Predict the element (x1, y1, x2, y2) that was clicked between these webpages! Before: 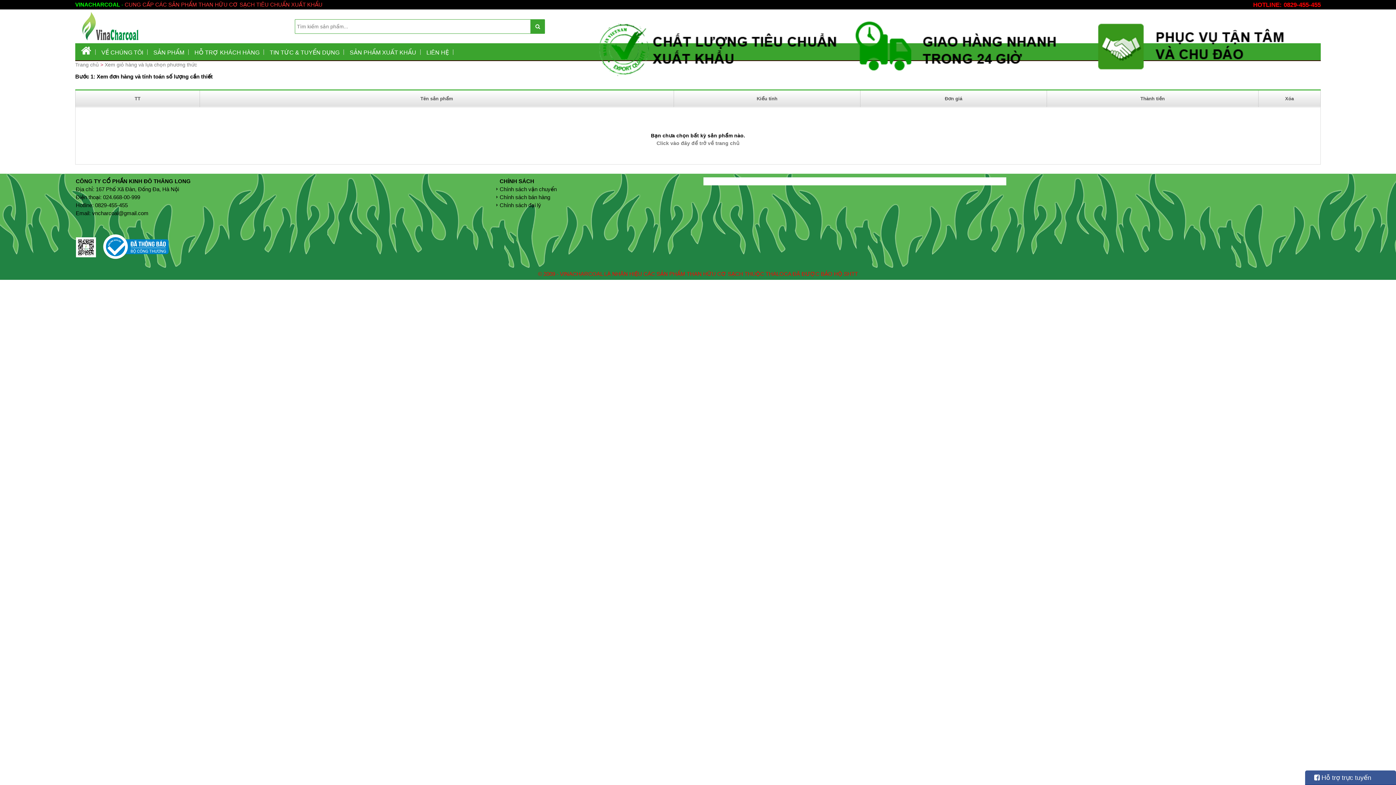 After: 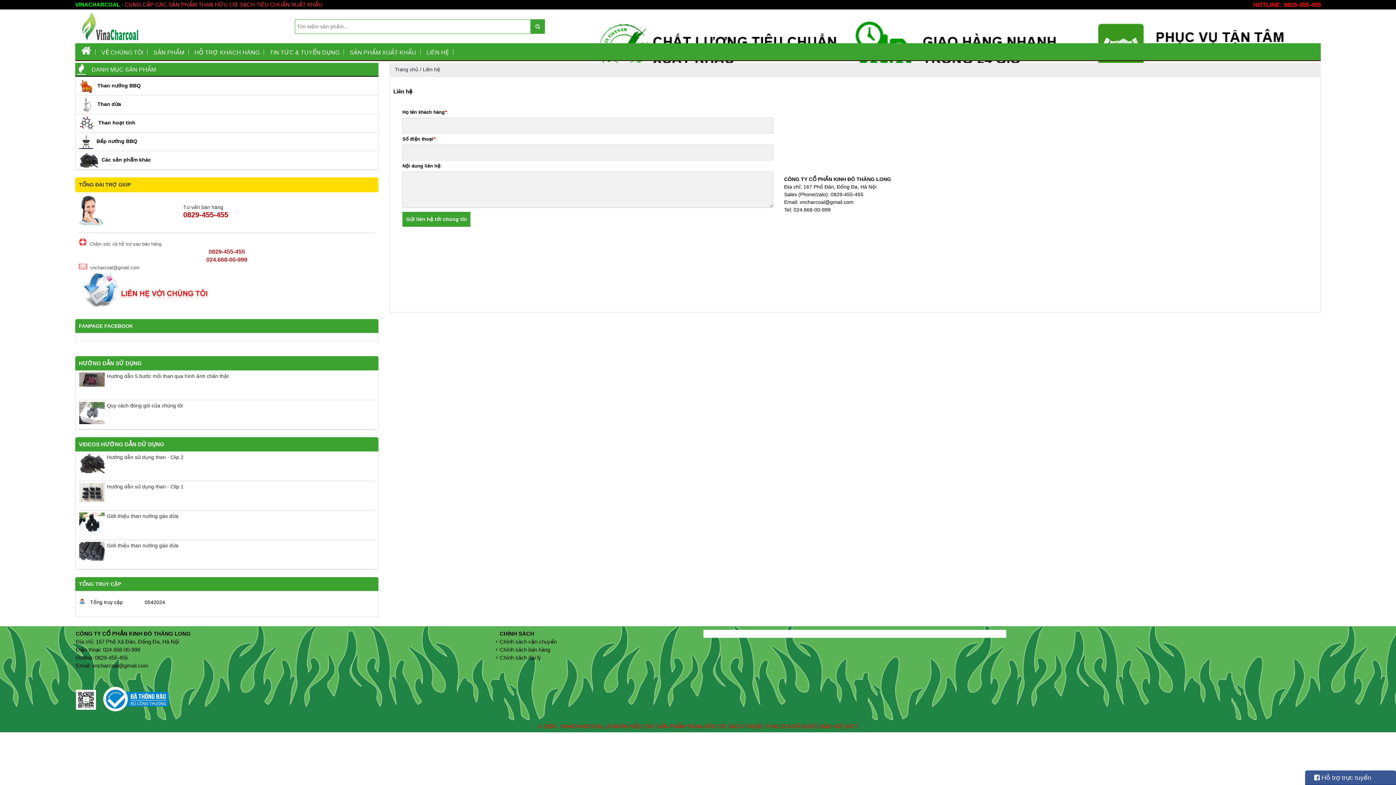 Action: bbox: (421, 43, 452, 60) label: LIÊN HỆ